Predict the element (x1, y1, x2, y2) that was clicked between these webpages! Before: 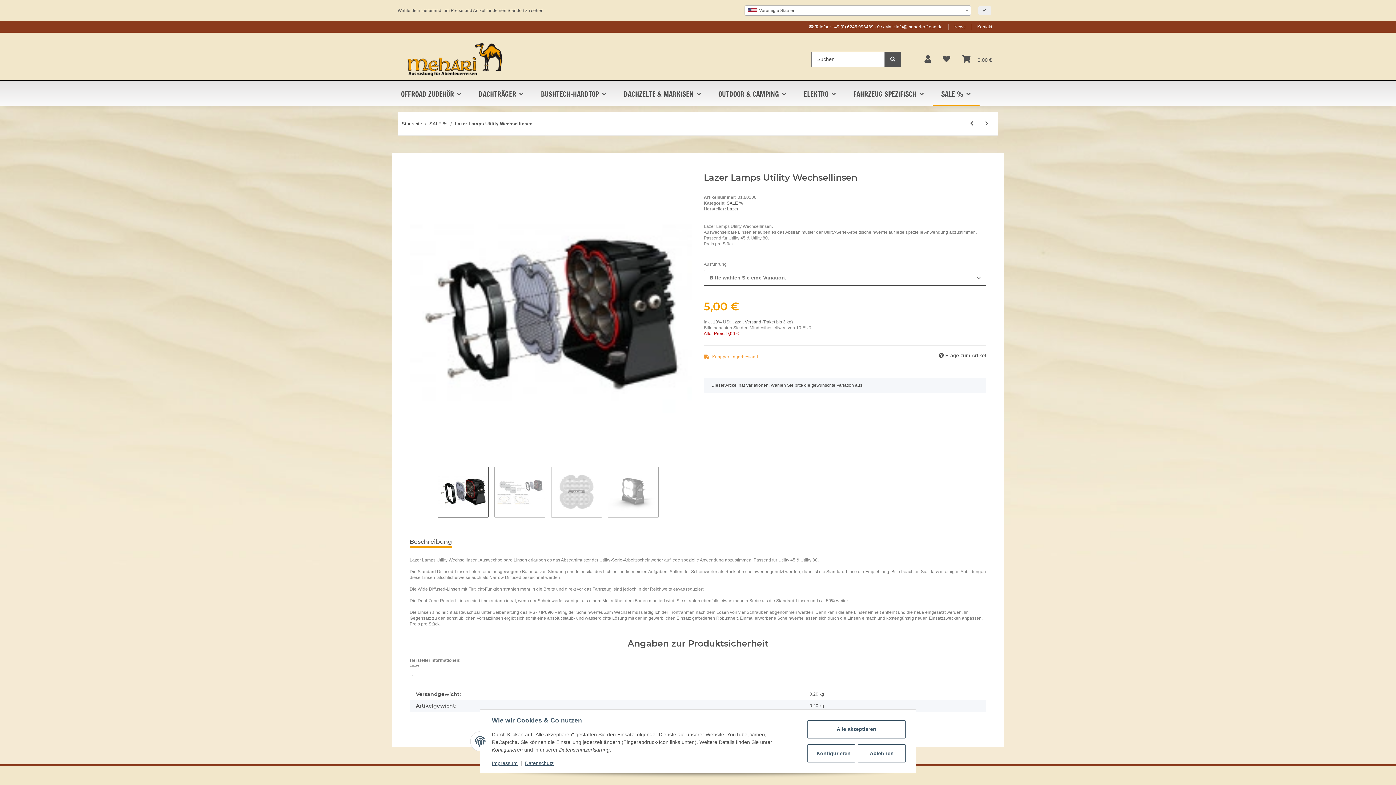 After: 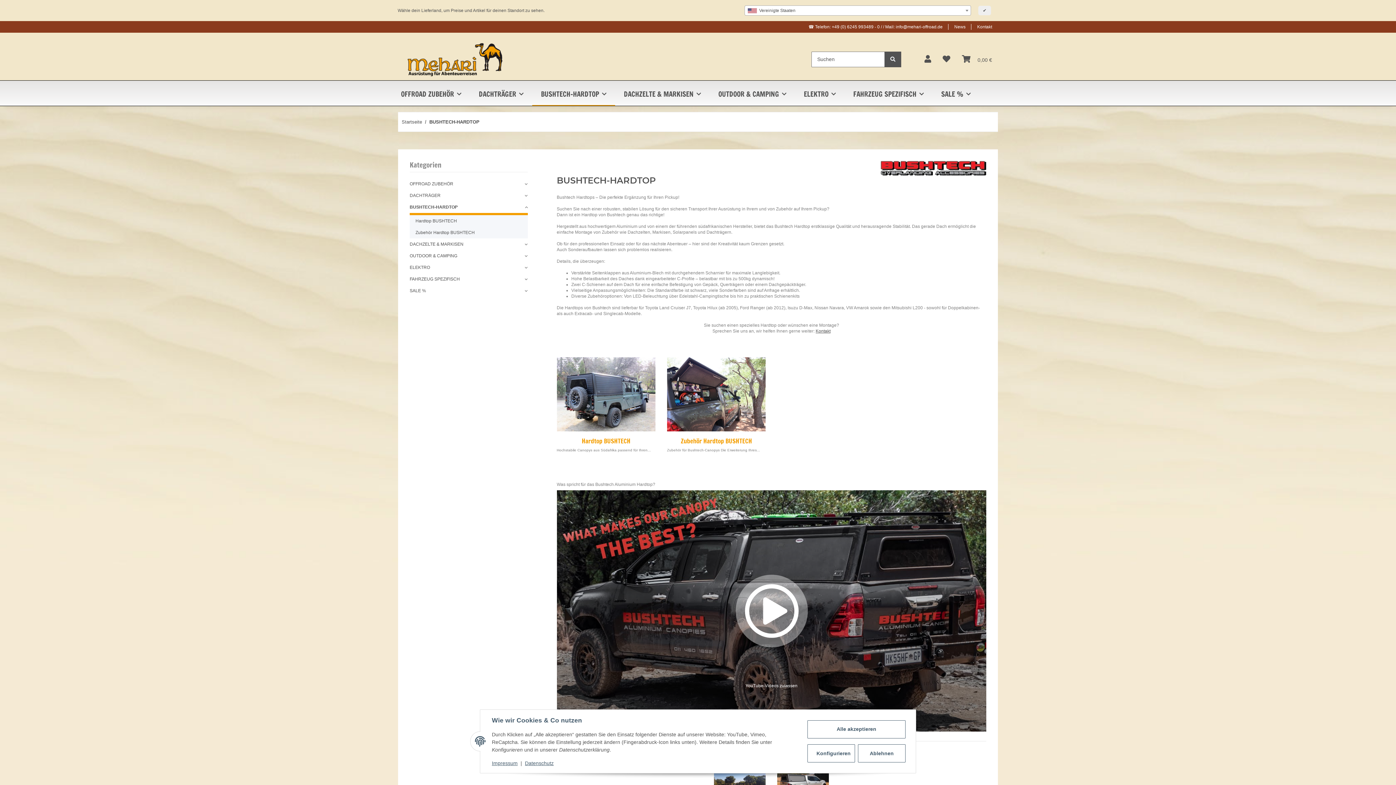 Action: label: BUSHTECH-HARDTOP bbox: (532, 80, 615, 107)